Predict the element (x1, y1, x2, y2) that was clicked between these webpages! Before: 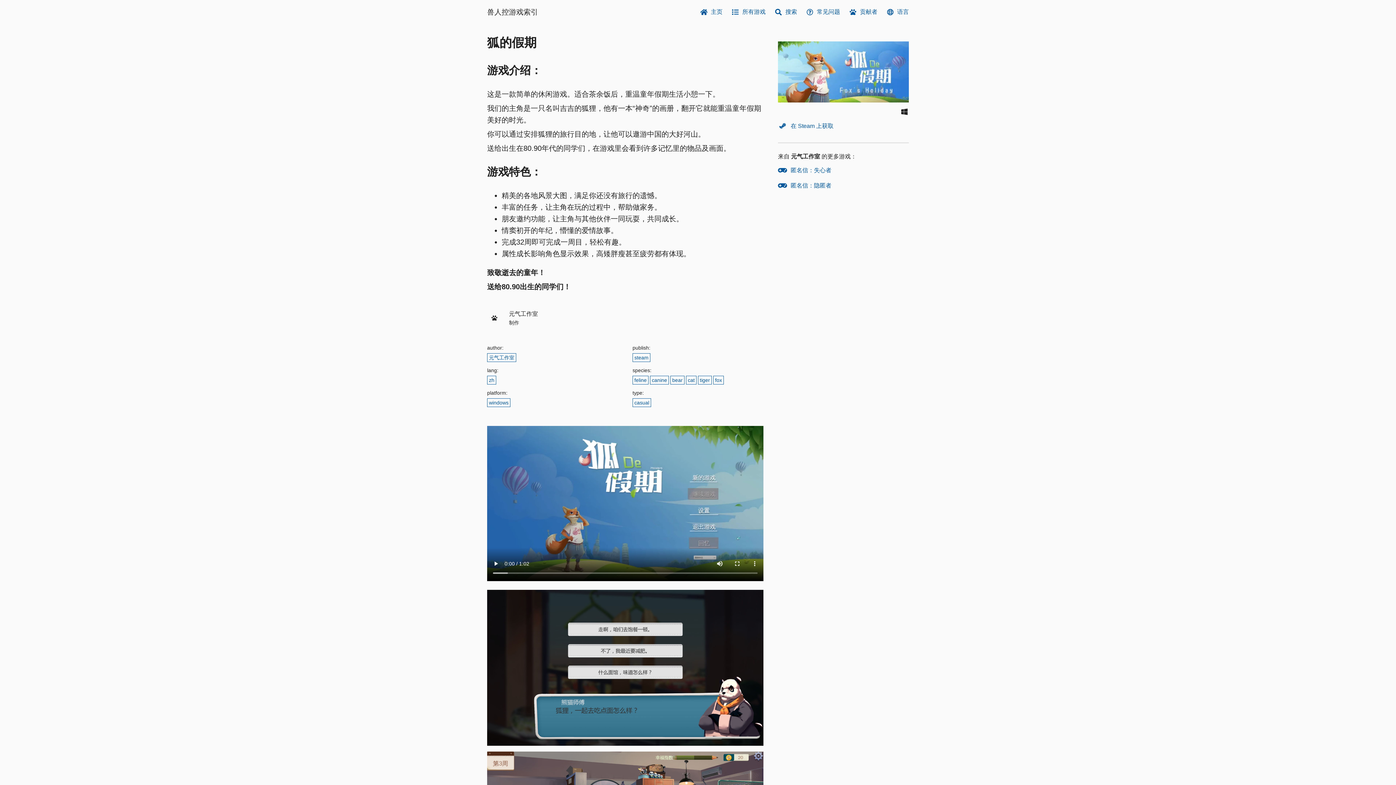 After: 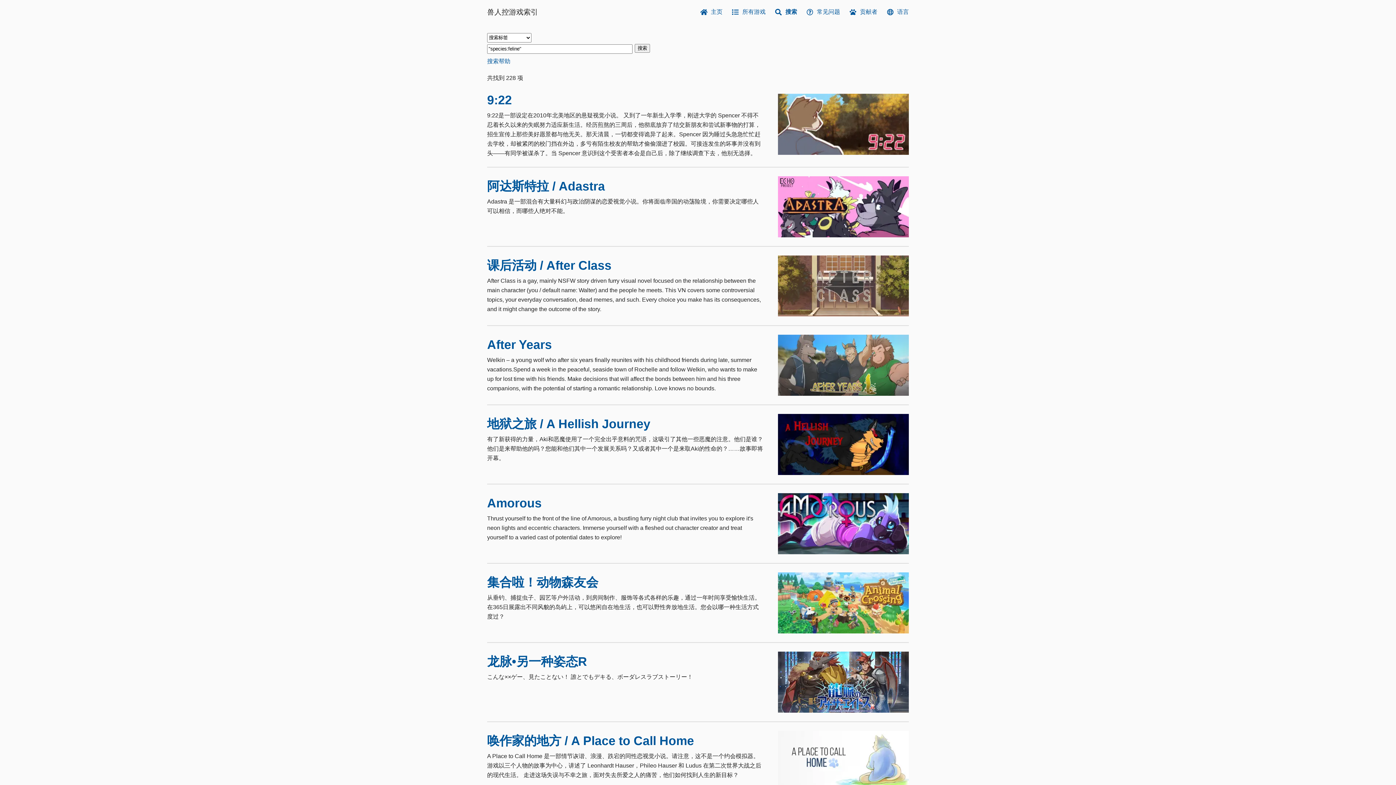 Action: bbox: (632, 375, 648, 384) label: feline